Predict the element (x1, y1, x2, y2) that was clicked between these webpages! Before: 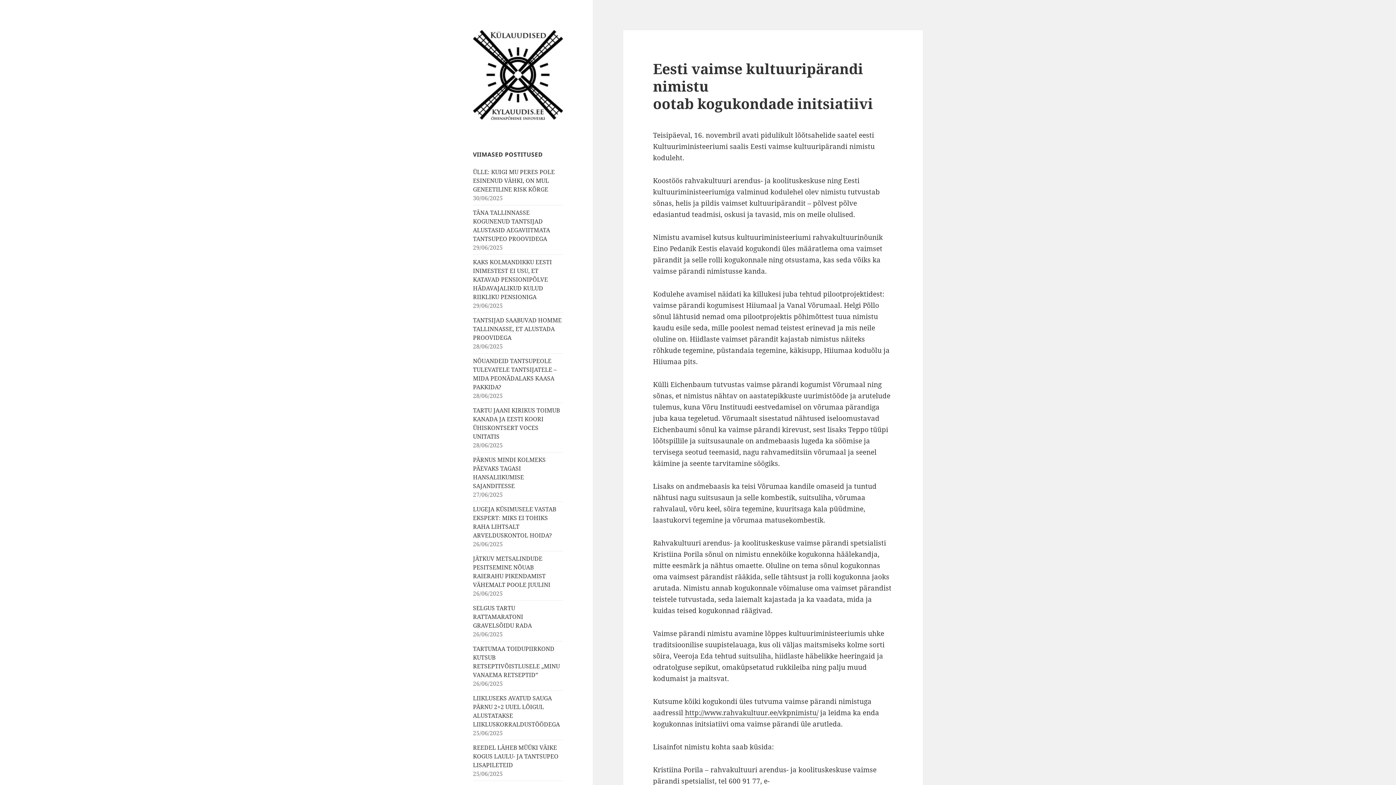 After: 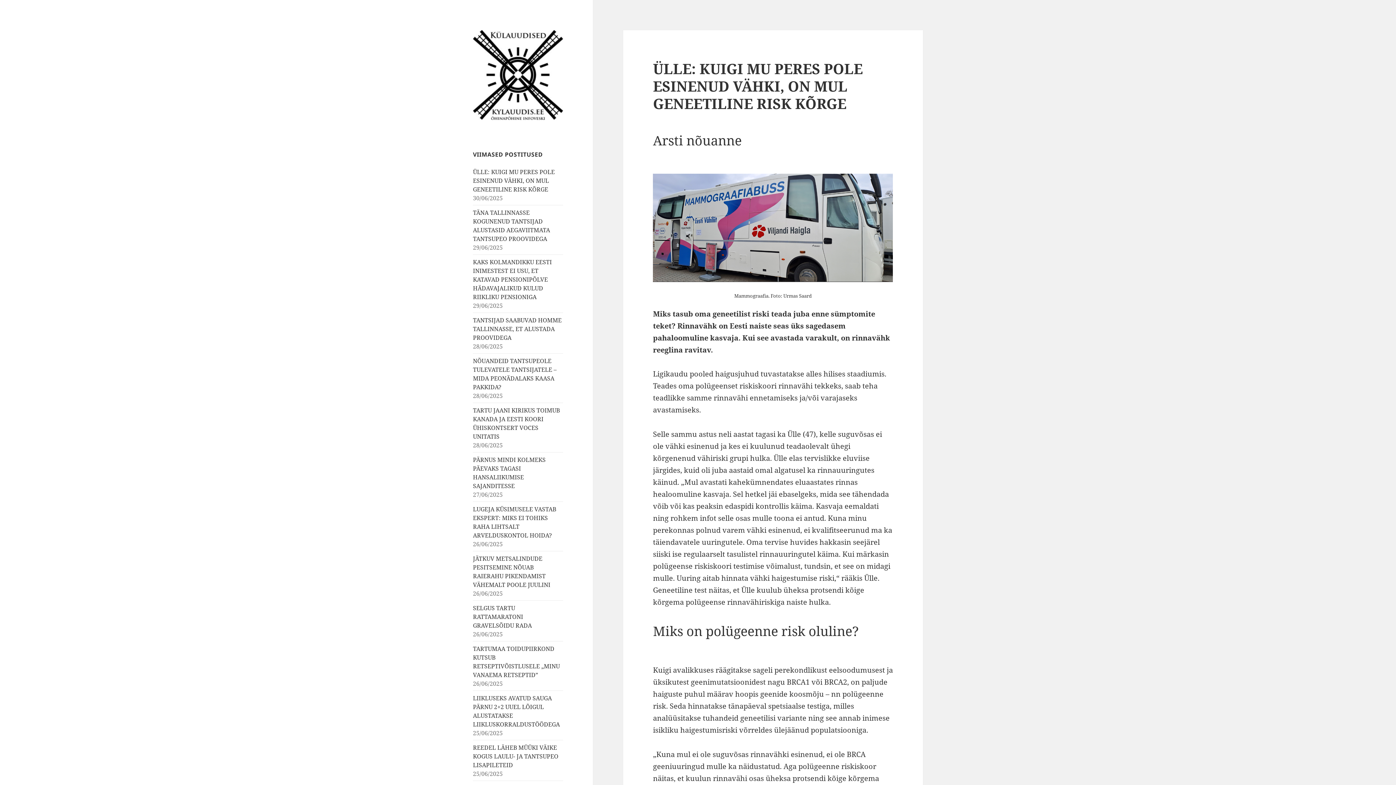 Action: label: ÜLLE: KUIGI MU PERES POLE ESINENUD VÄHKI, ON MUL GENEETILINE RISK KÕRGE bbox: (473, 167, 554, 193)